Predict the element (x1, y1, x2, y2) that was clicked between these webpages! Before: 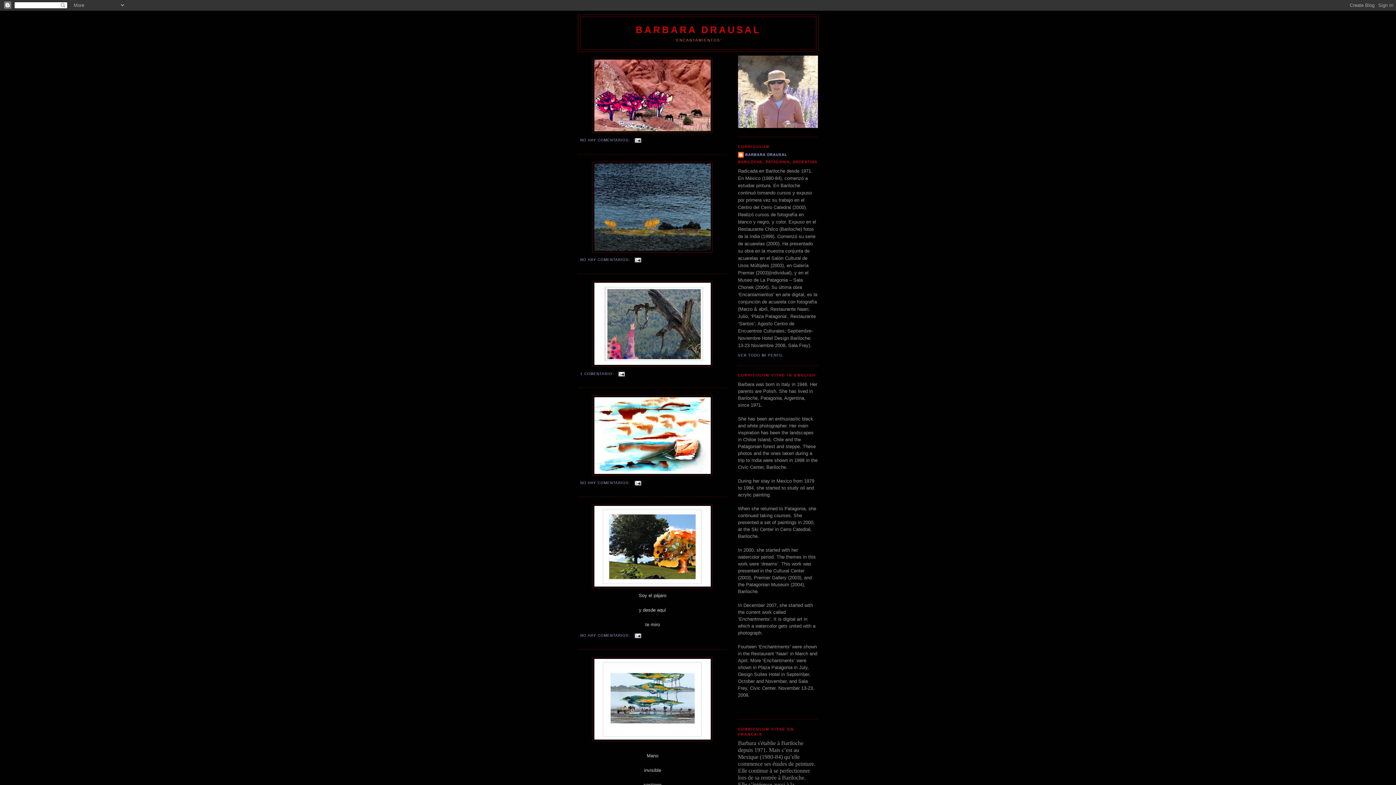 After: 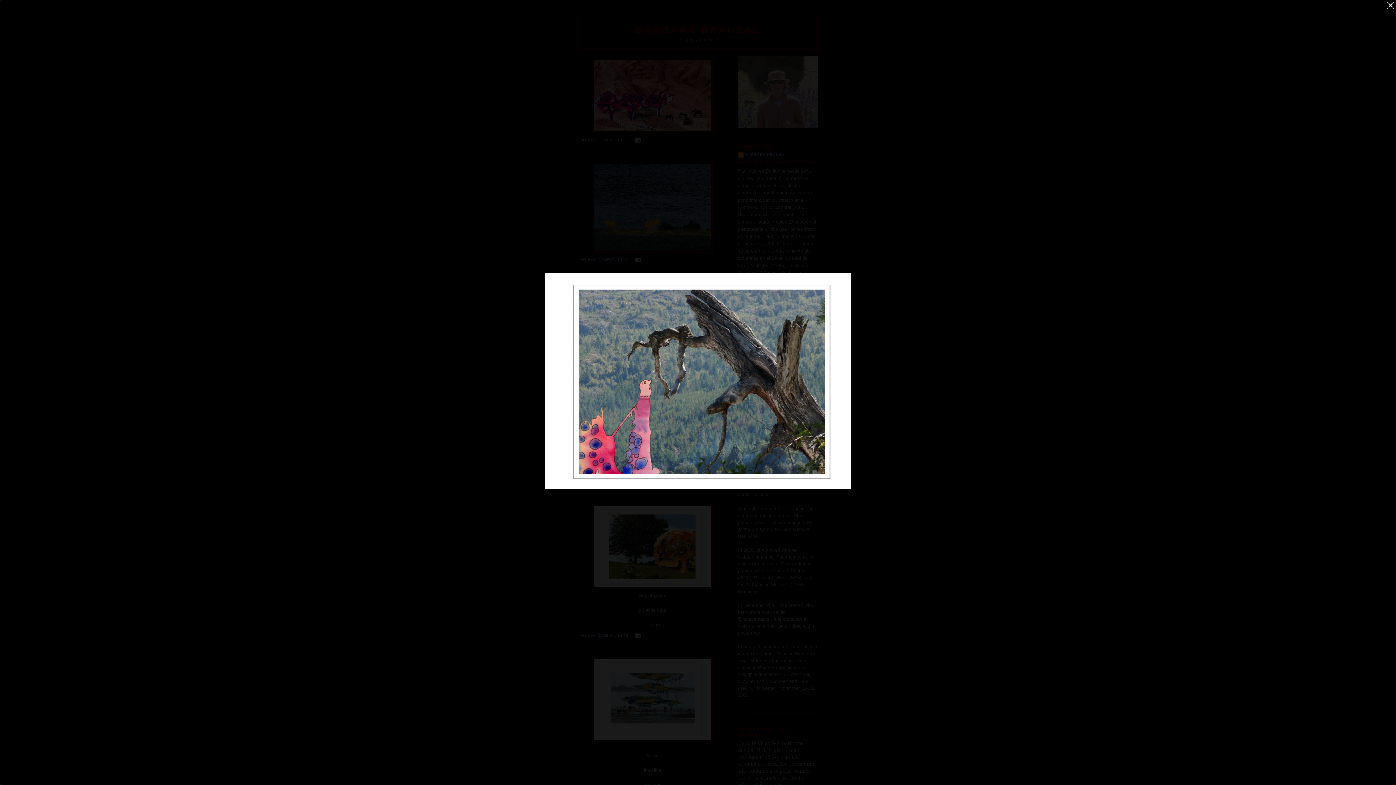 Action: bbox: (578, 281, 727, 366)